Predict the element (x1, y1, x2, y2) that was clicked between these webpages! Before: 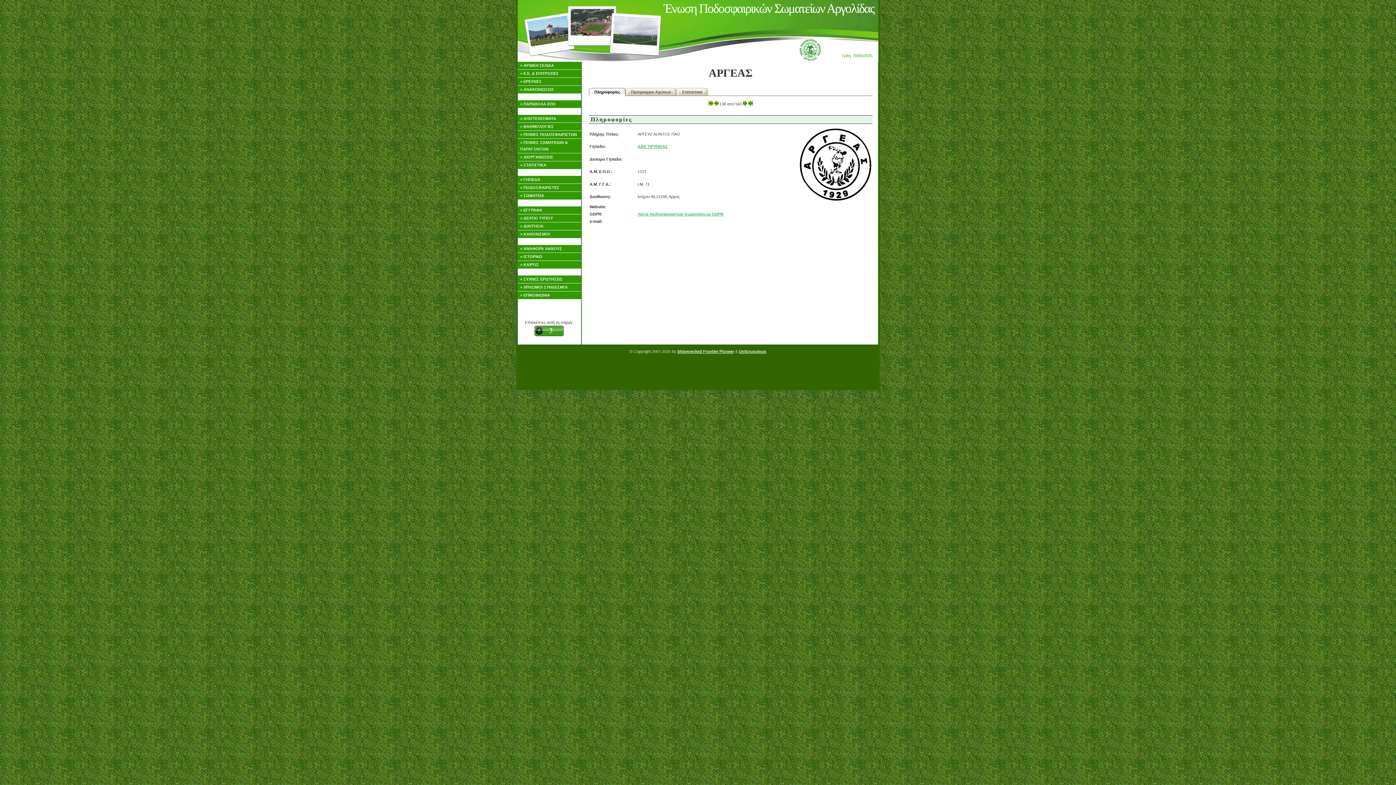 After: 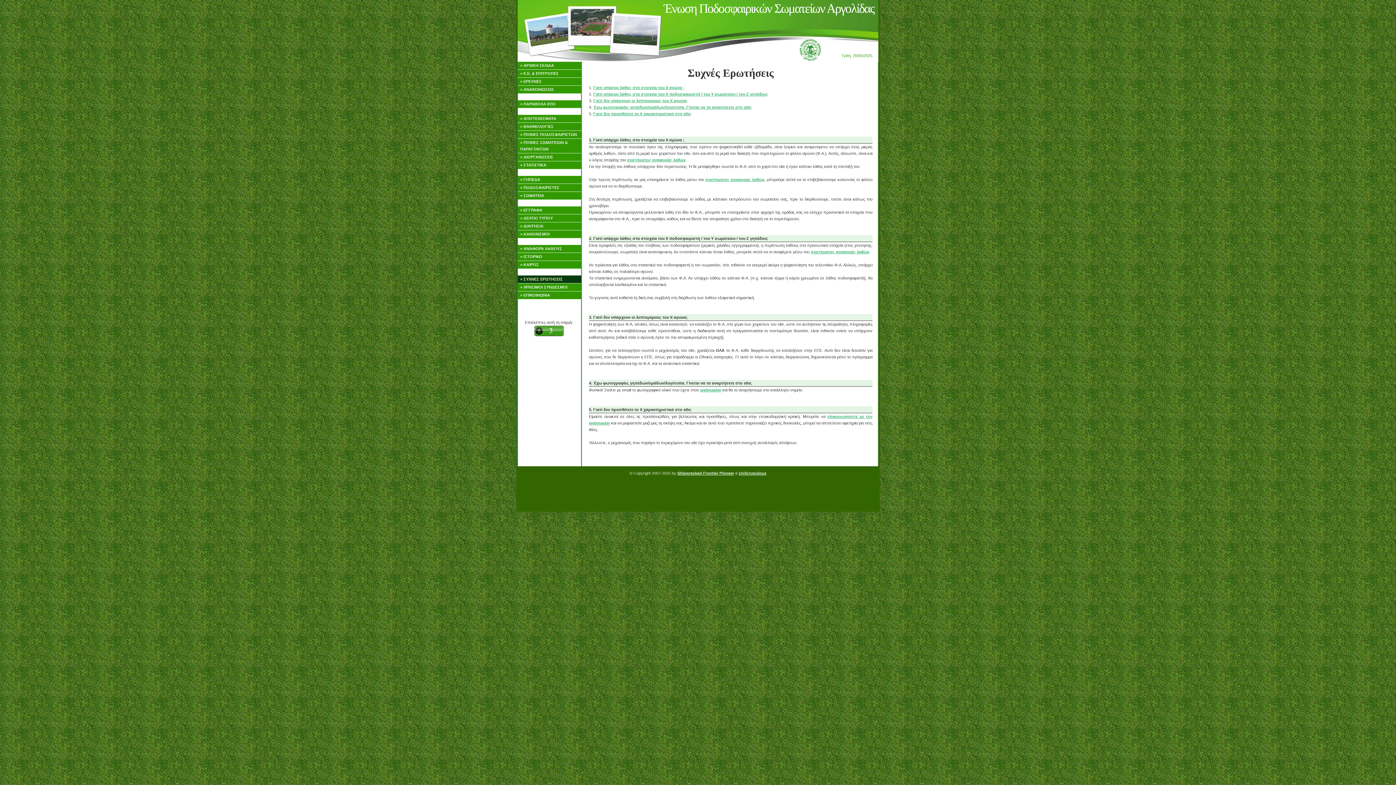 Action: bbox: (517, 275, 581, 283) label: » ΣΥΧΝΕΣ ΕΡΩΤΗΣΕΙΣ